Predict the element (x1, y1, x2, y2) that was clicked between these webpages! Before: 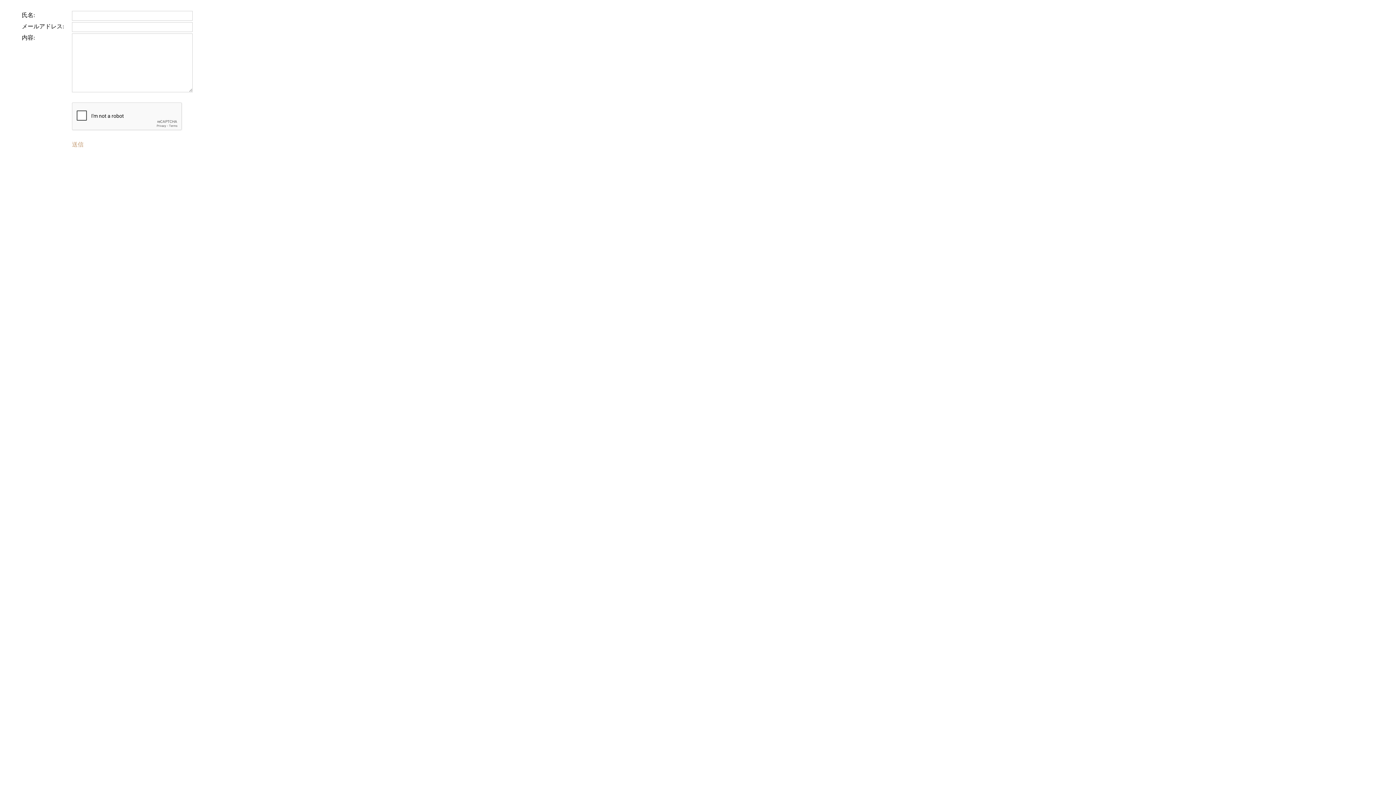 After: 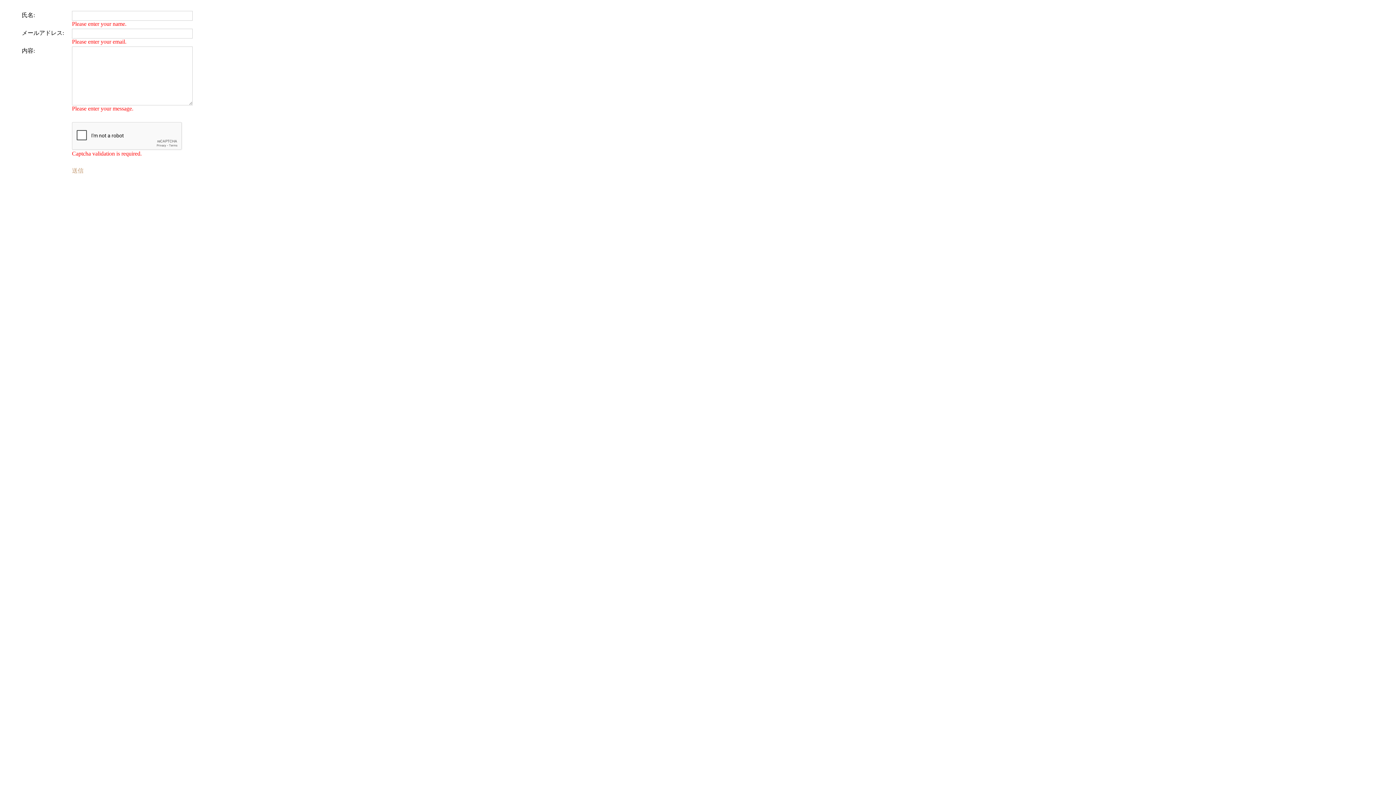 Action: bbox: (72, 141, 83, 147) label: 送信